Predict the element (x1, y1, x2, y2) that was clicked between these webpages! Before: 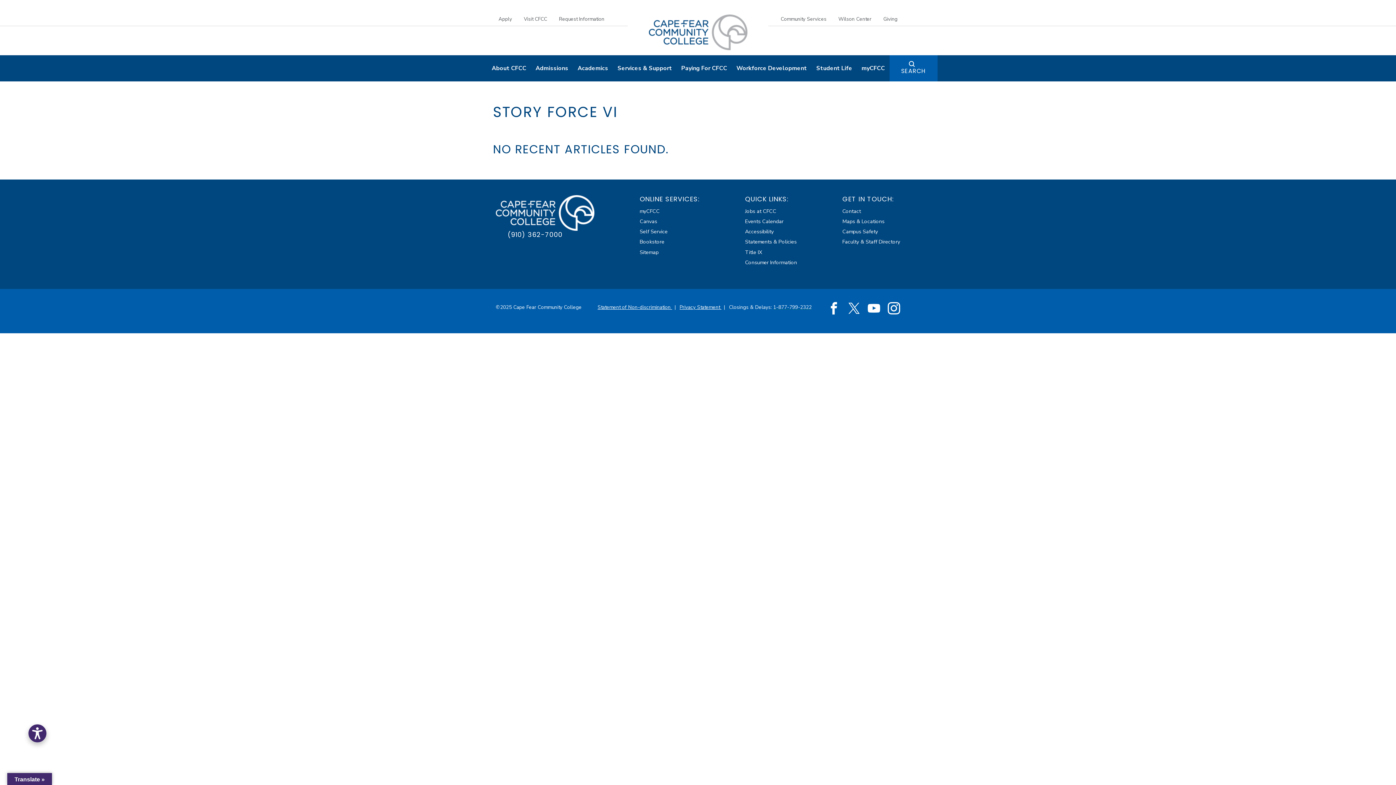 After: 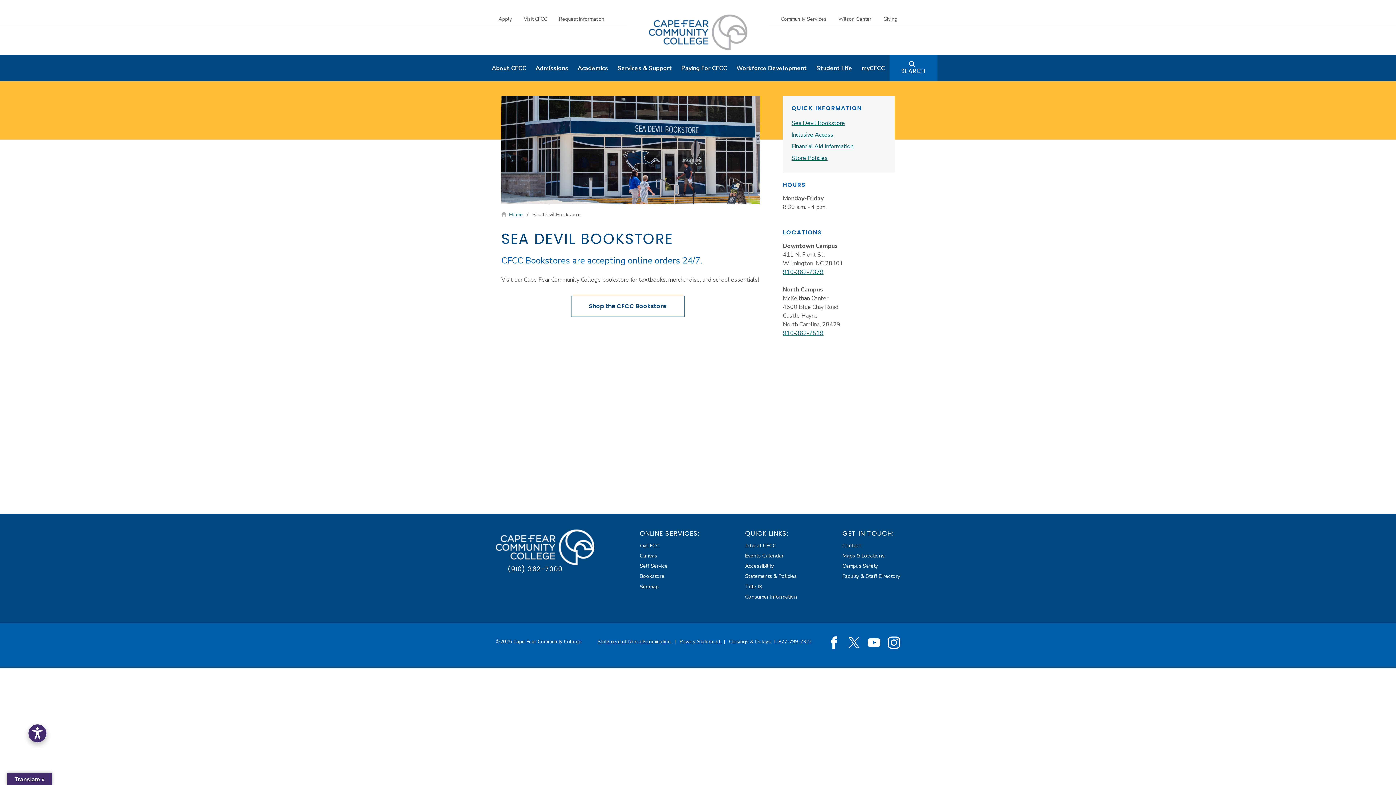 Action: bbox: (639, 237, 699, 247) label: Bookstore